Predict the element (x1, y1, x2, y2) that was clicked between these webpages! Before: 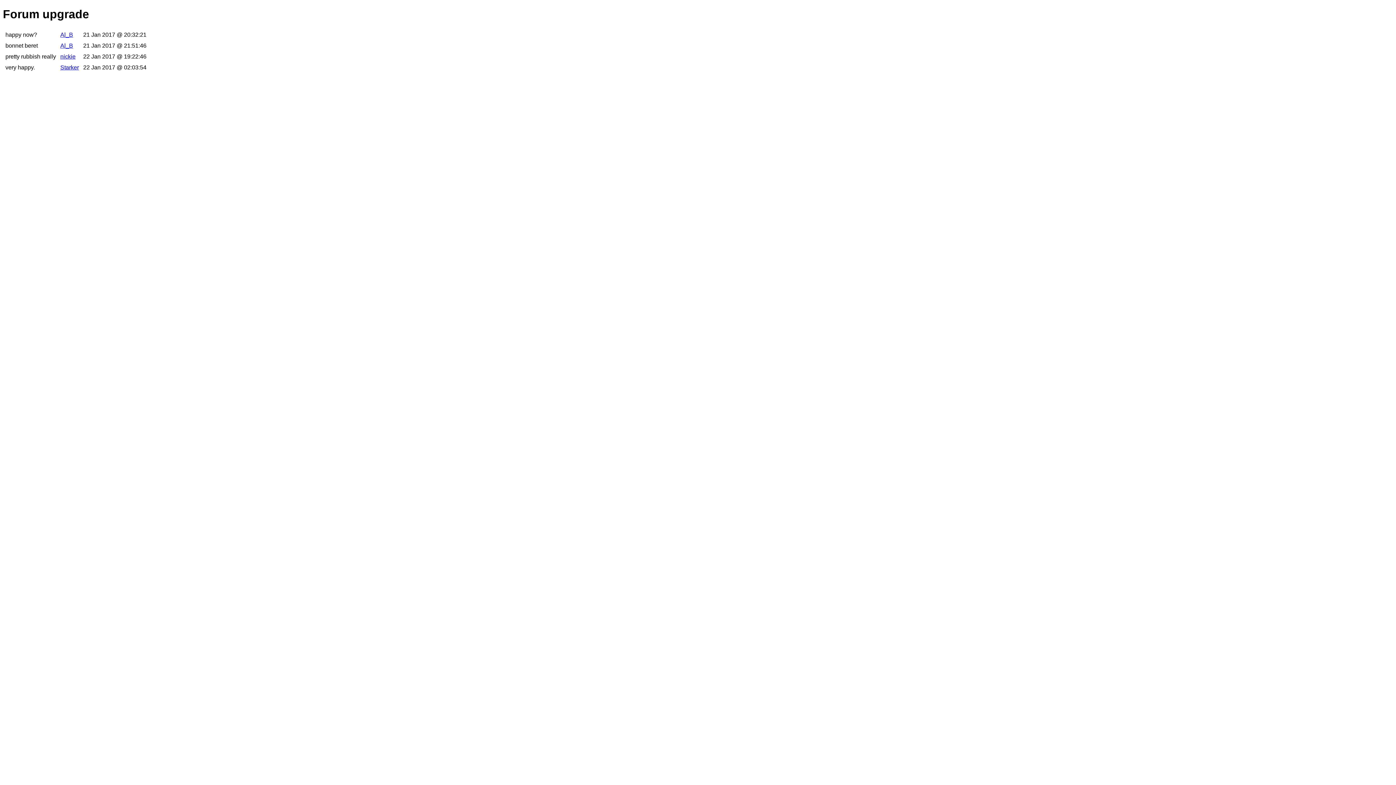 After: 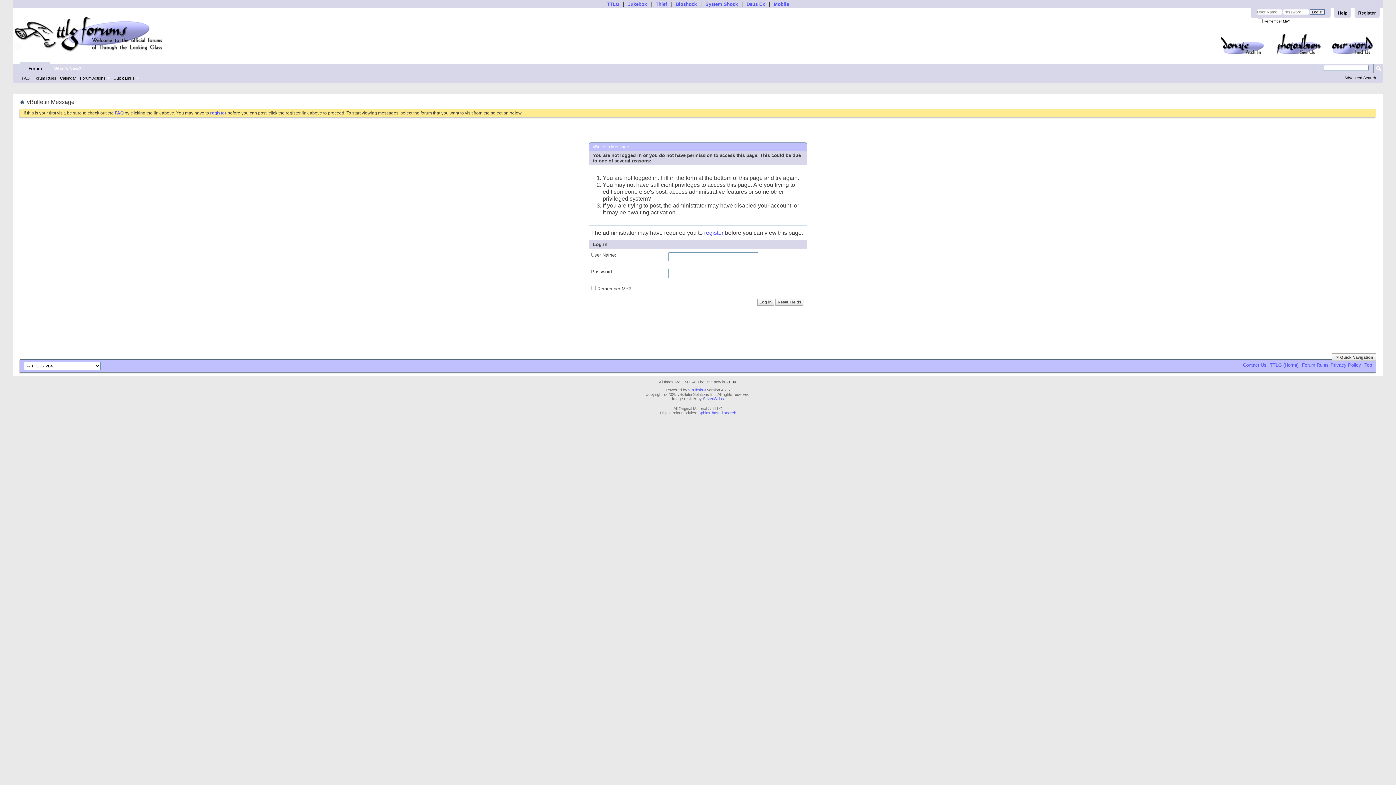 Action: label: Al_B bbox: (60, 42, 73, 48)